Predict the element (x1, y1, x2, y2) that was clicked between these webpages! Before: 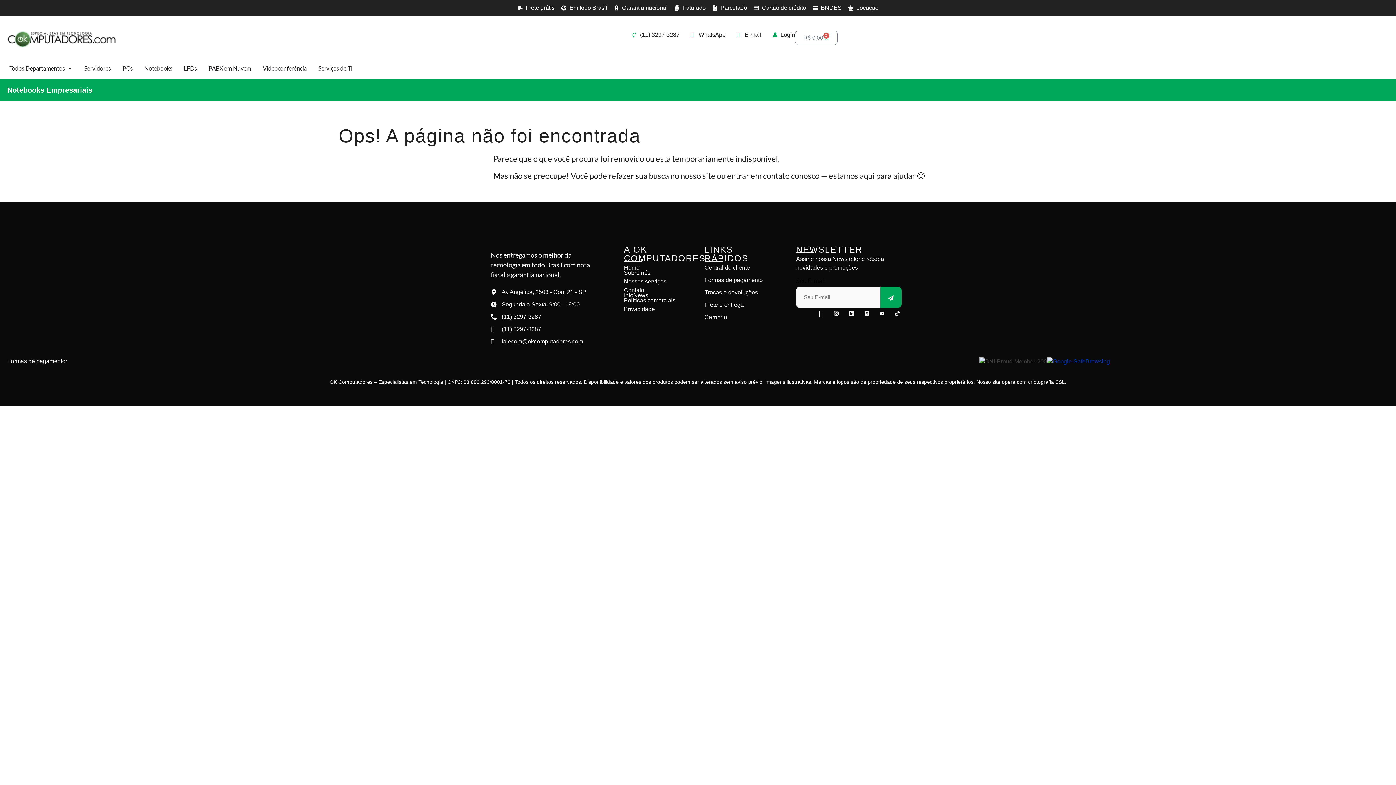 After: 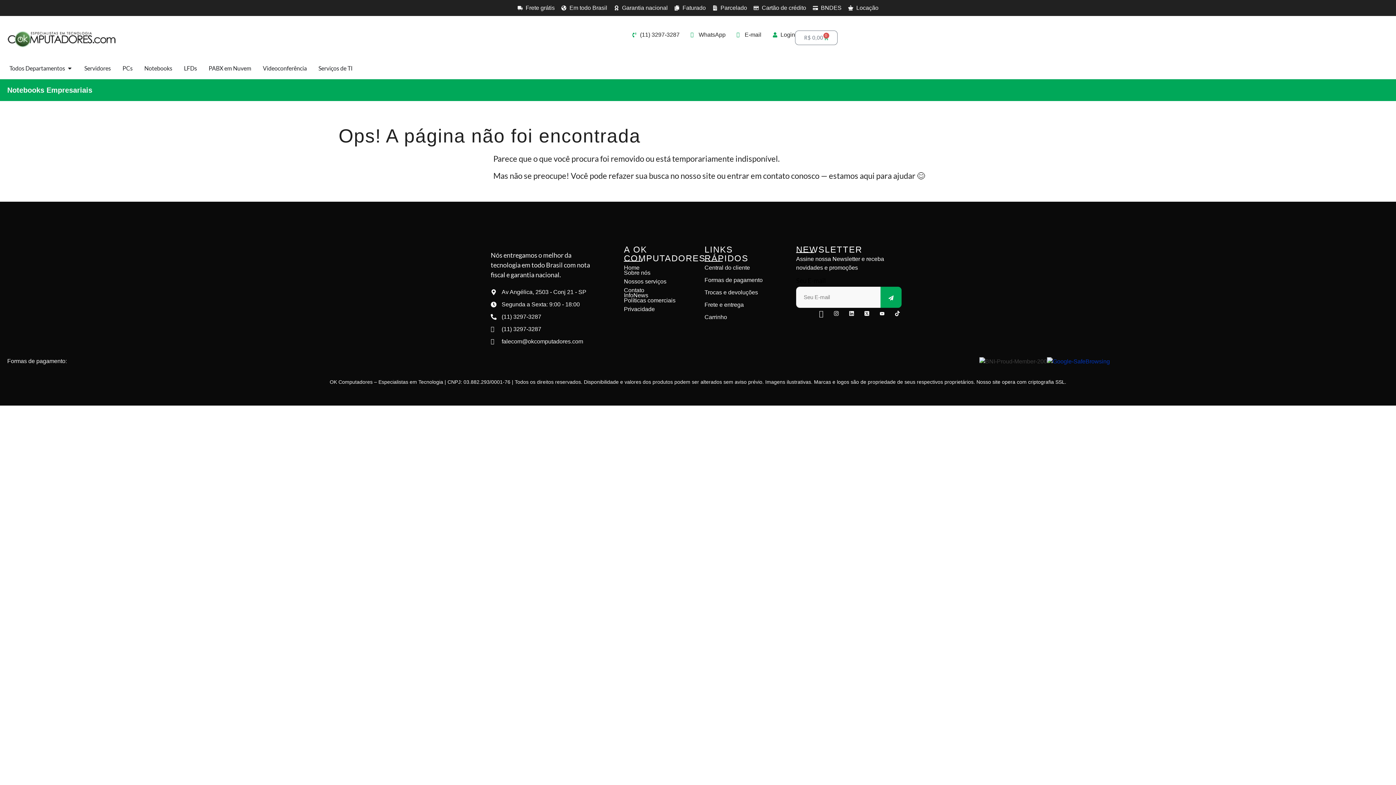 Action: label: (11) 3297-3287 bbox: (490, 325, 594, 333)